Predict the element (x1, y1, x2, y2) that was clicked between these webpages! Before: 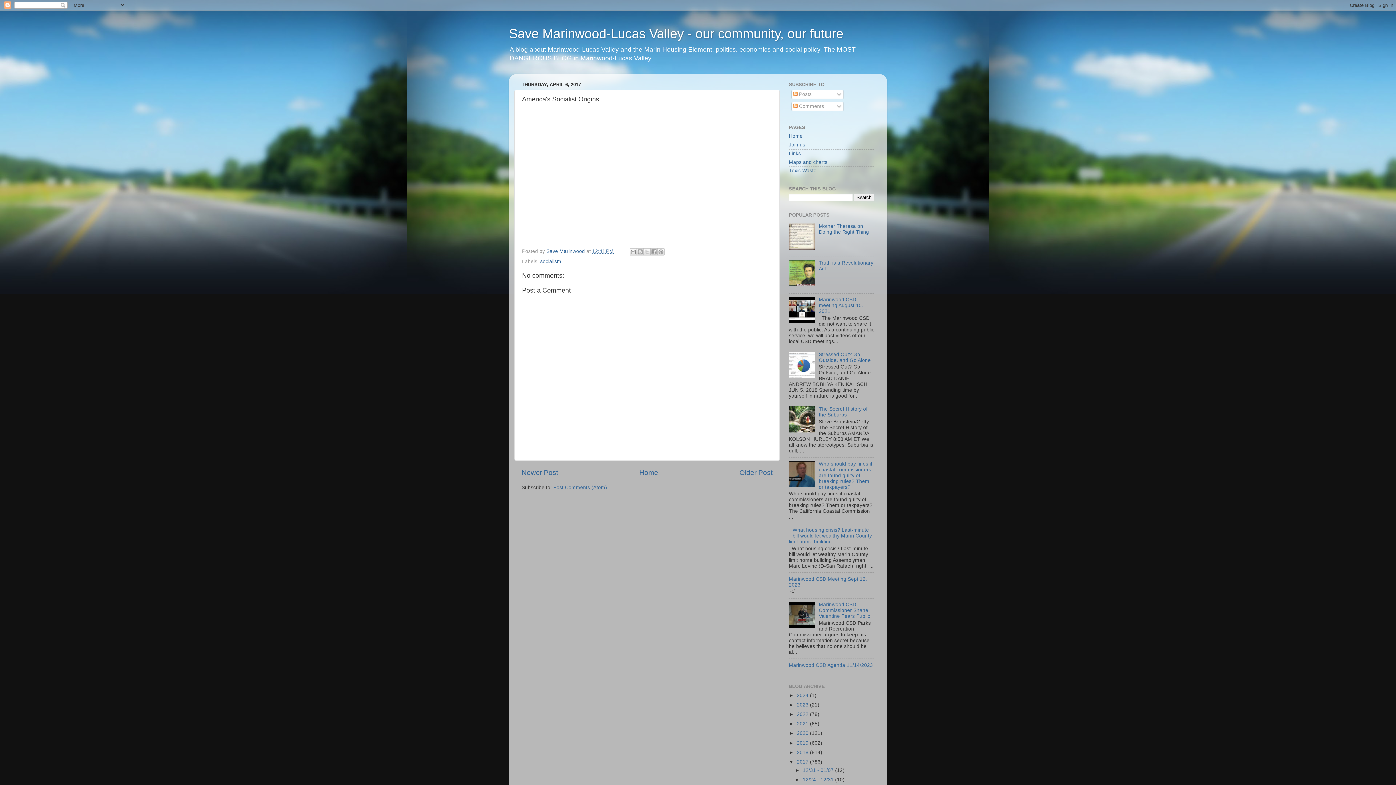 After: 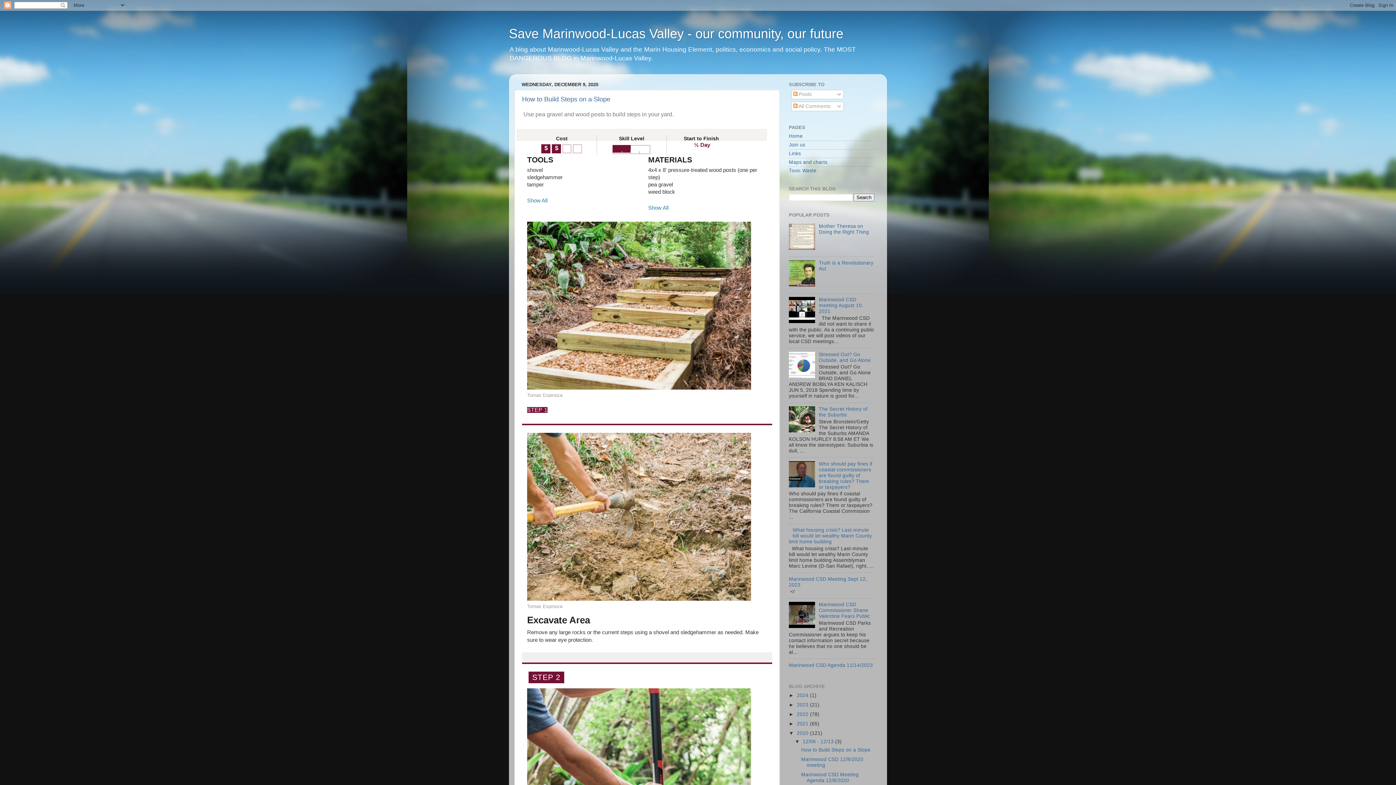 Action: bbox: (797, 731, 810, 736) label: 2020 